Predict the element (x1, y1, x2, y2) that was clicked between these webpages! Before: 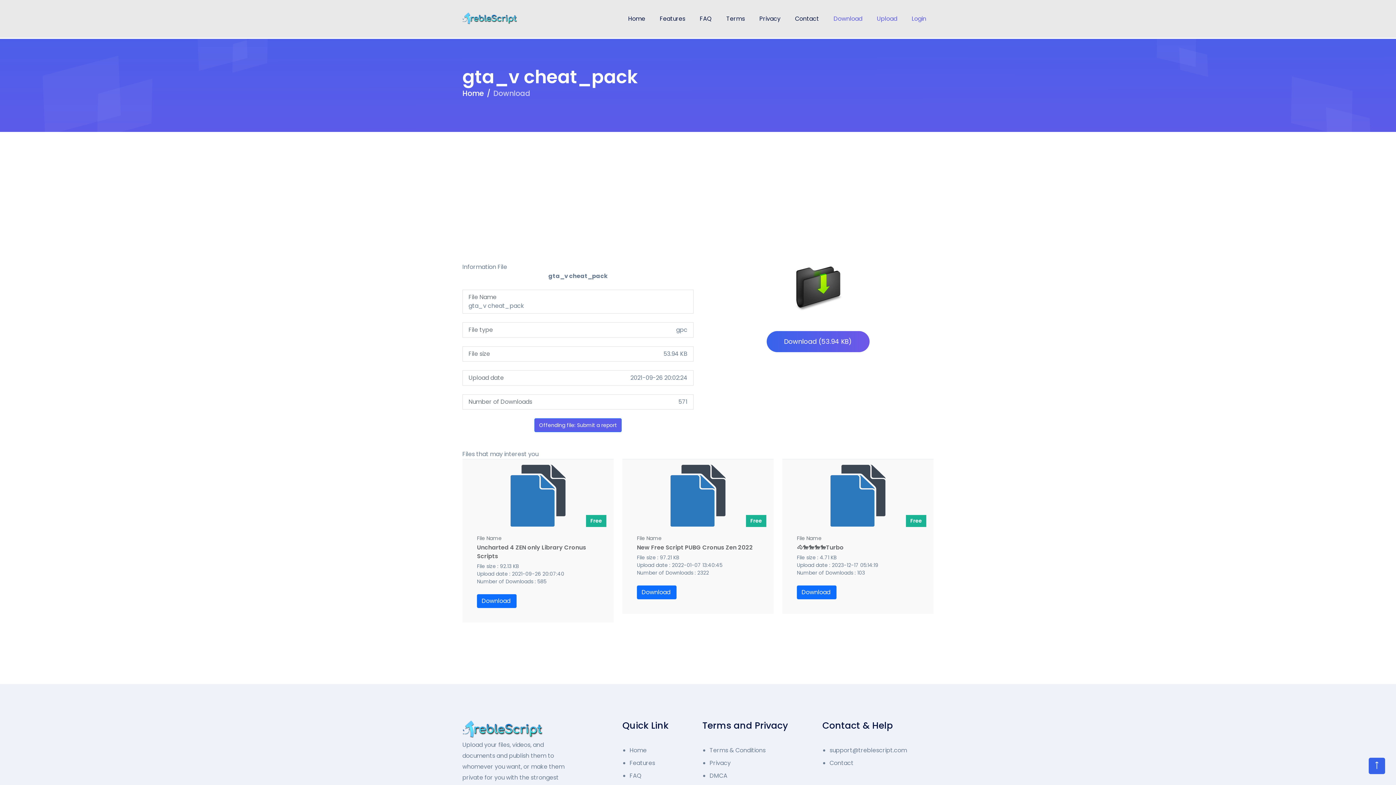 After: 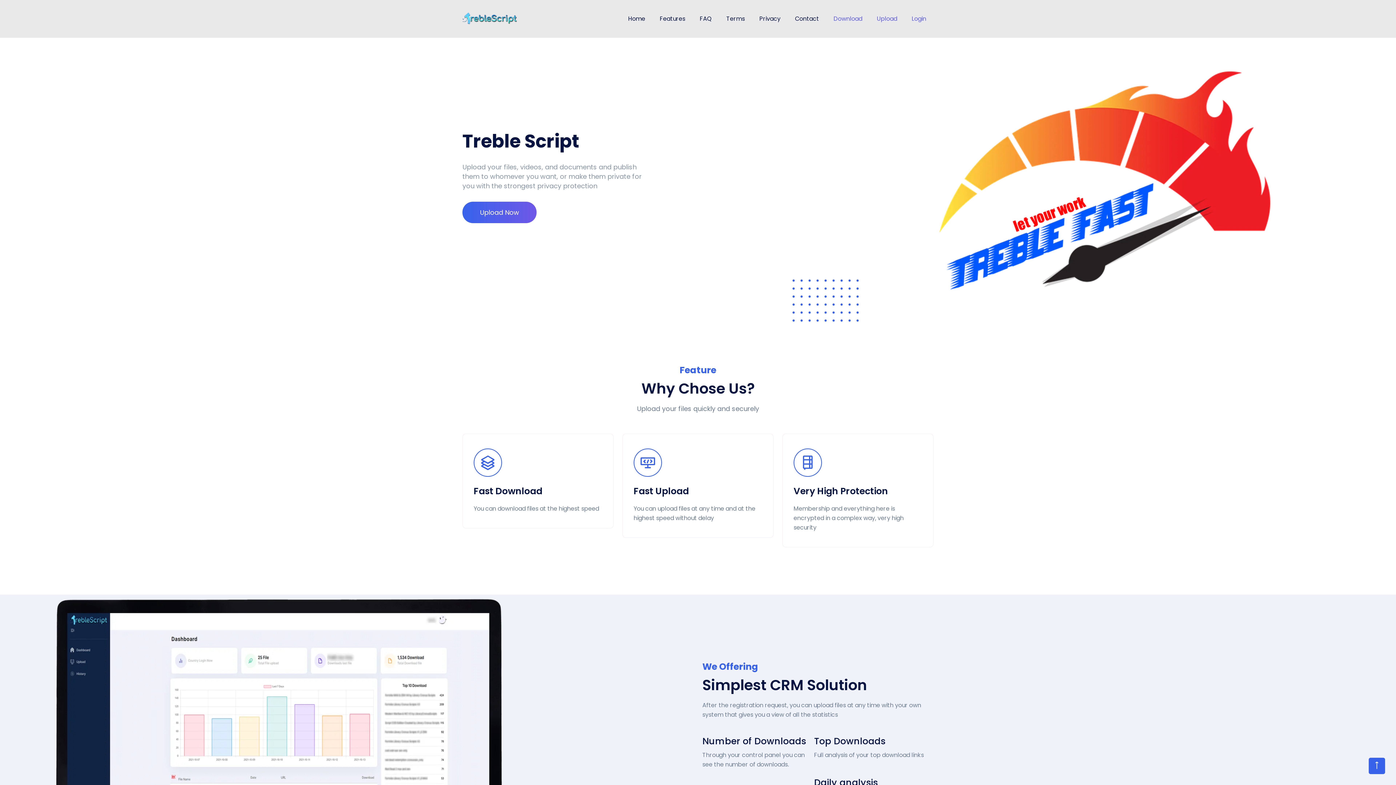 Action: label: Home bbox: (629, 744, 693, 757)